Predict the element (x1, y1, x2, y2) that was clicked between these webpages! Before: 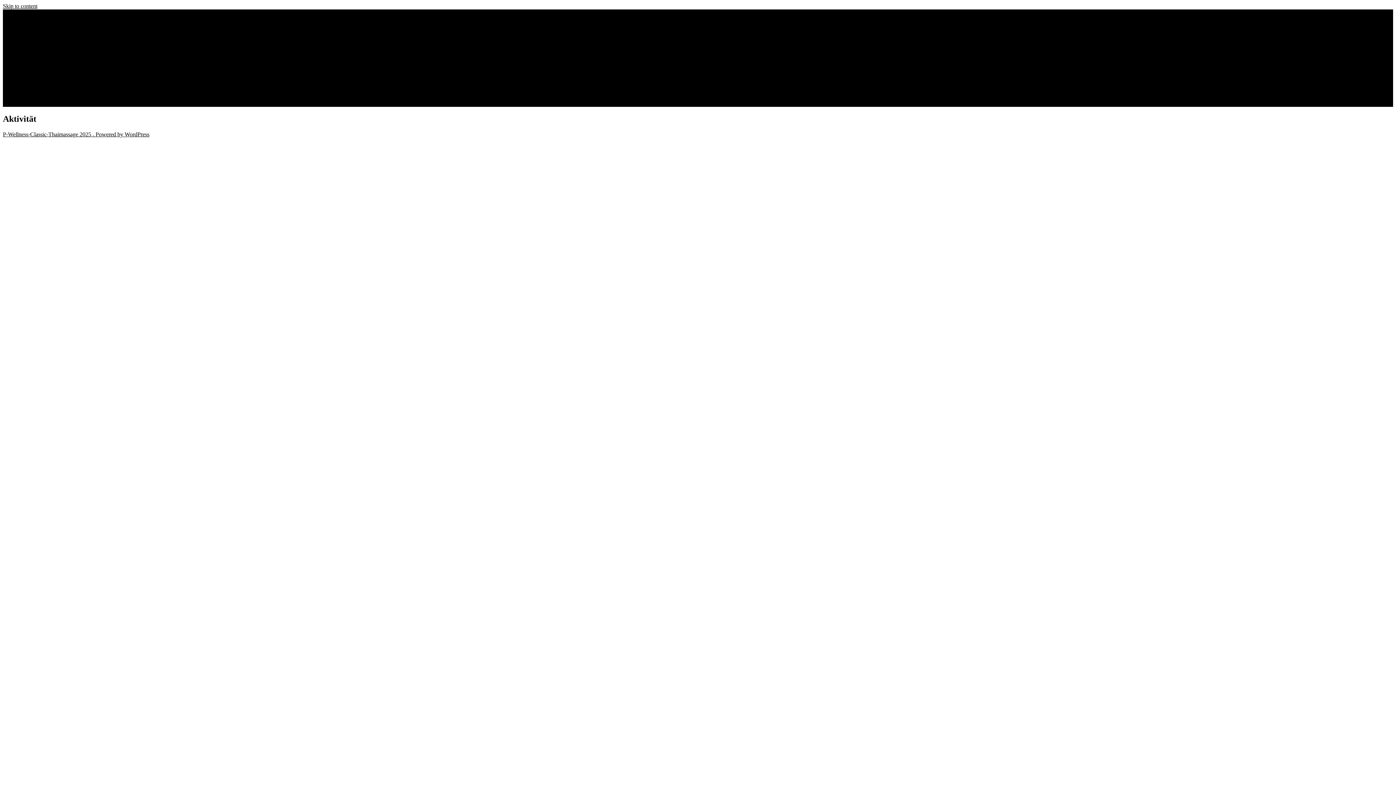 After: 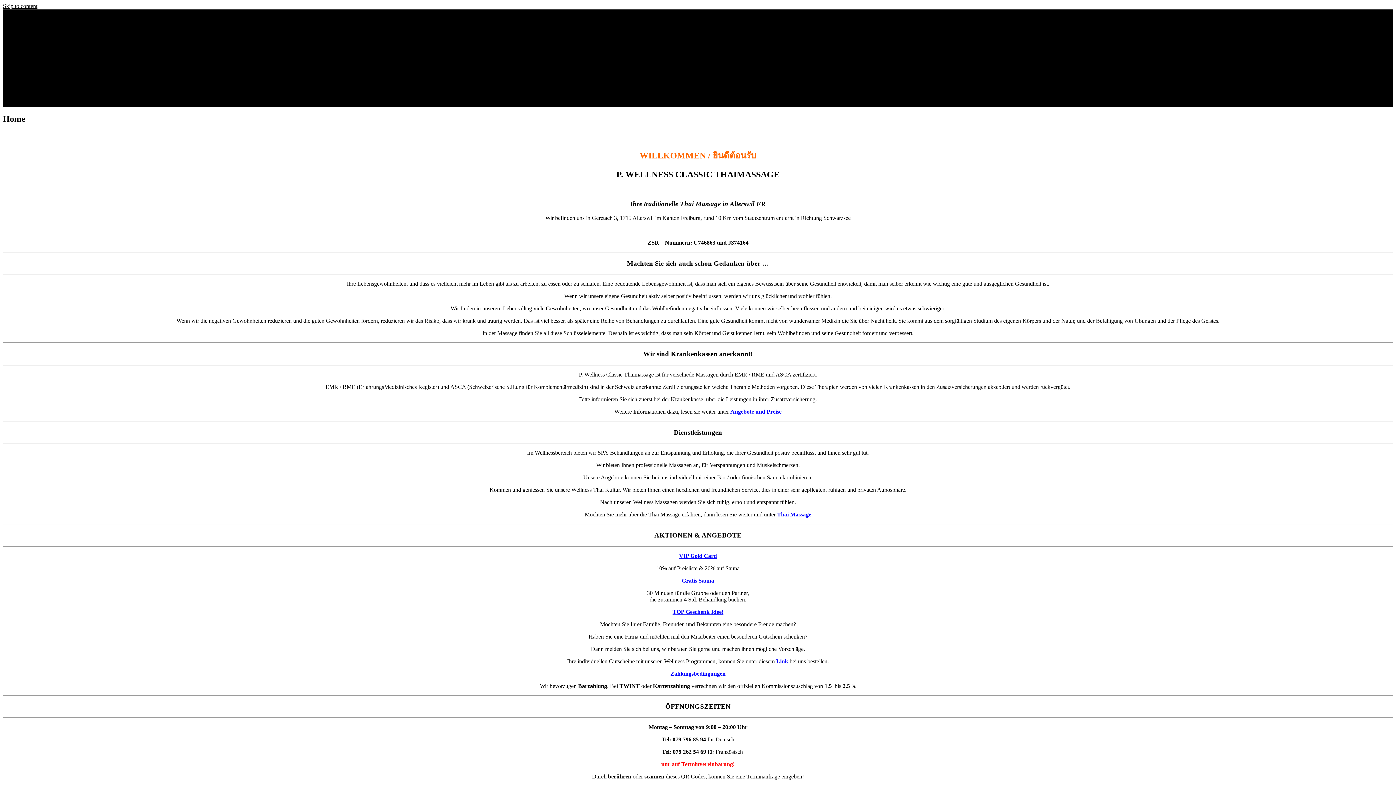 Action: bbox: (17, 21, 31, 28) label: Home